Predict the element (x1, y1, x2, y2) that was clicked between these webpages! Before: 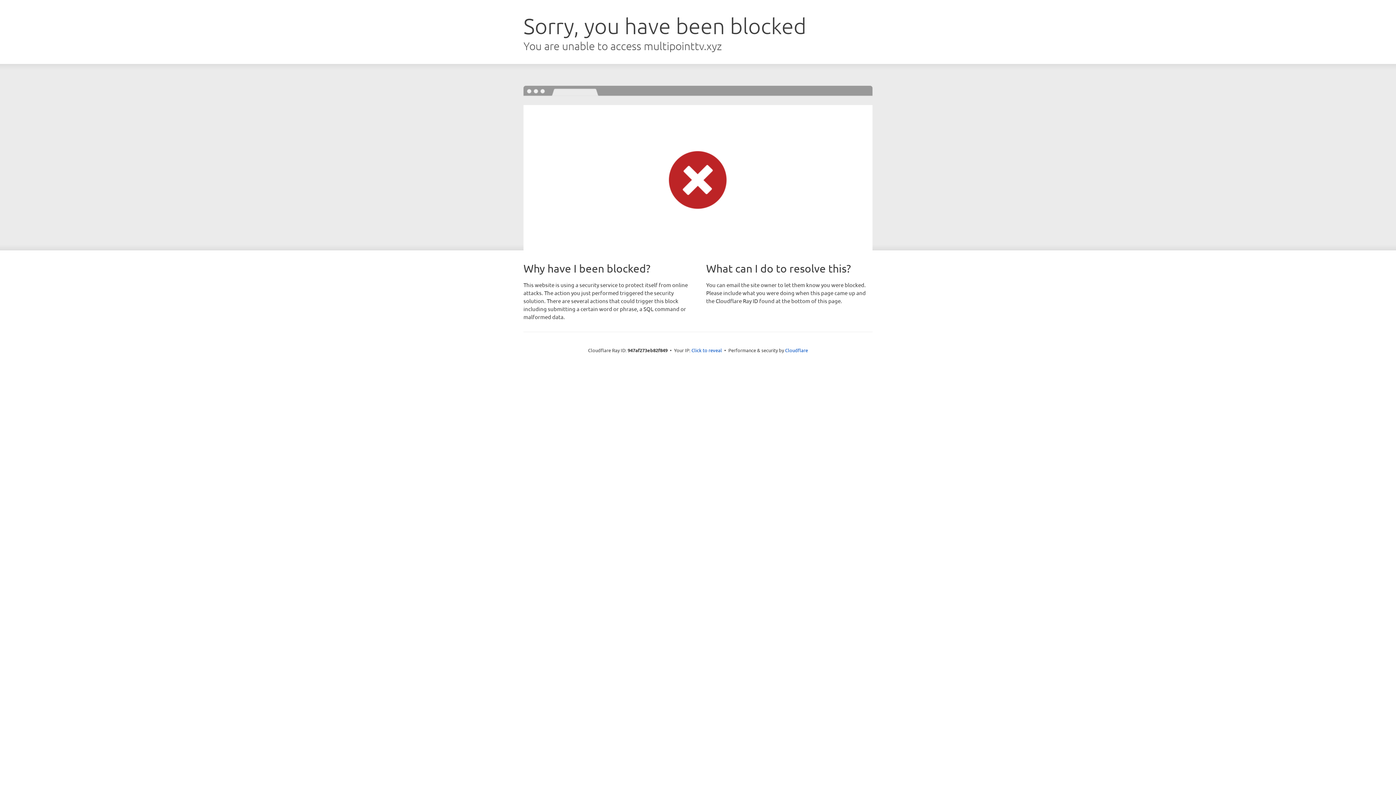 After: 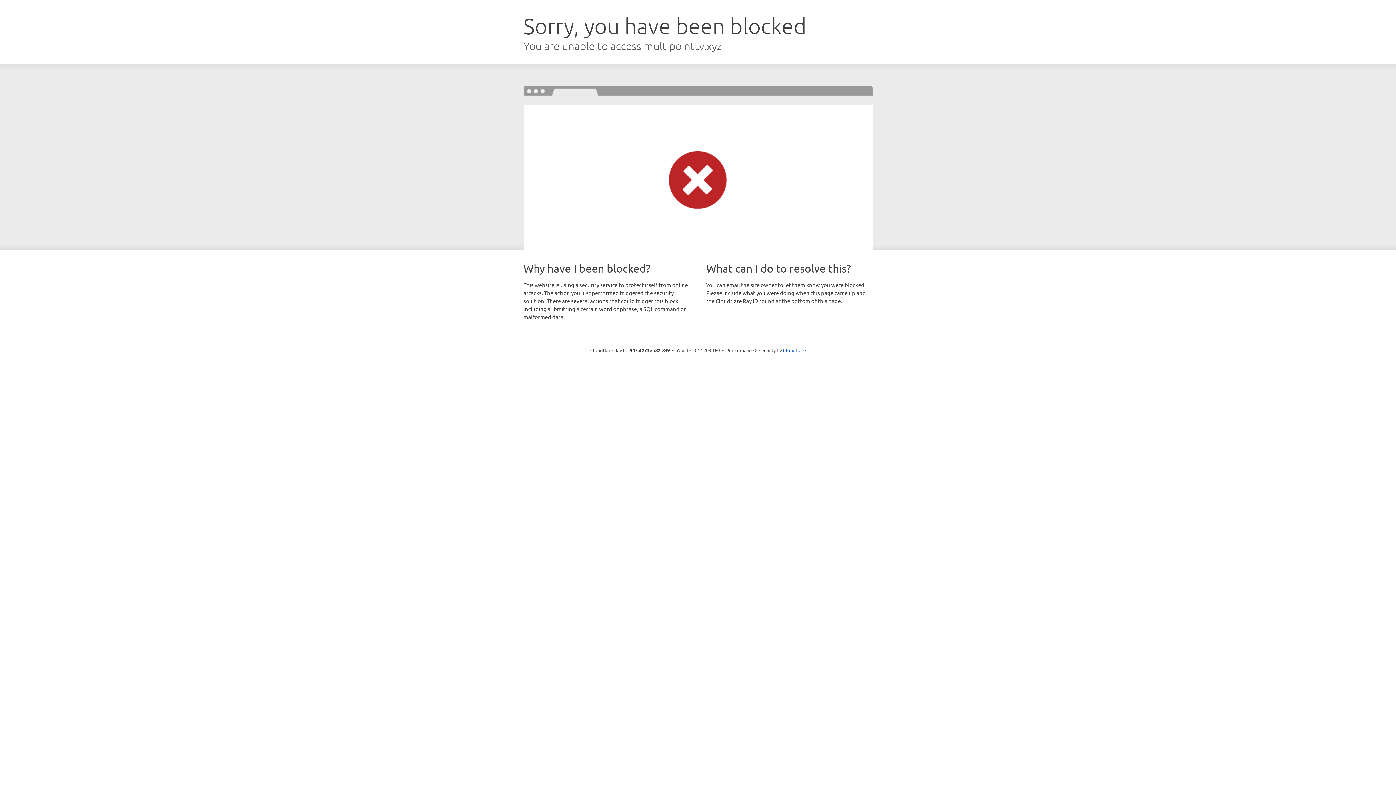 Action: label: Click to reveal bbox: (691, 346, 722, 353)